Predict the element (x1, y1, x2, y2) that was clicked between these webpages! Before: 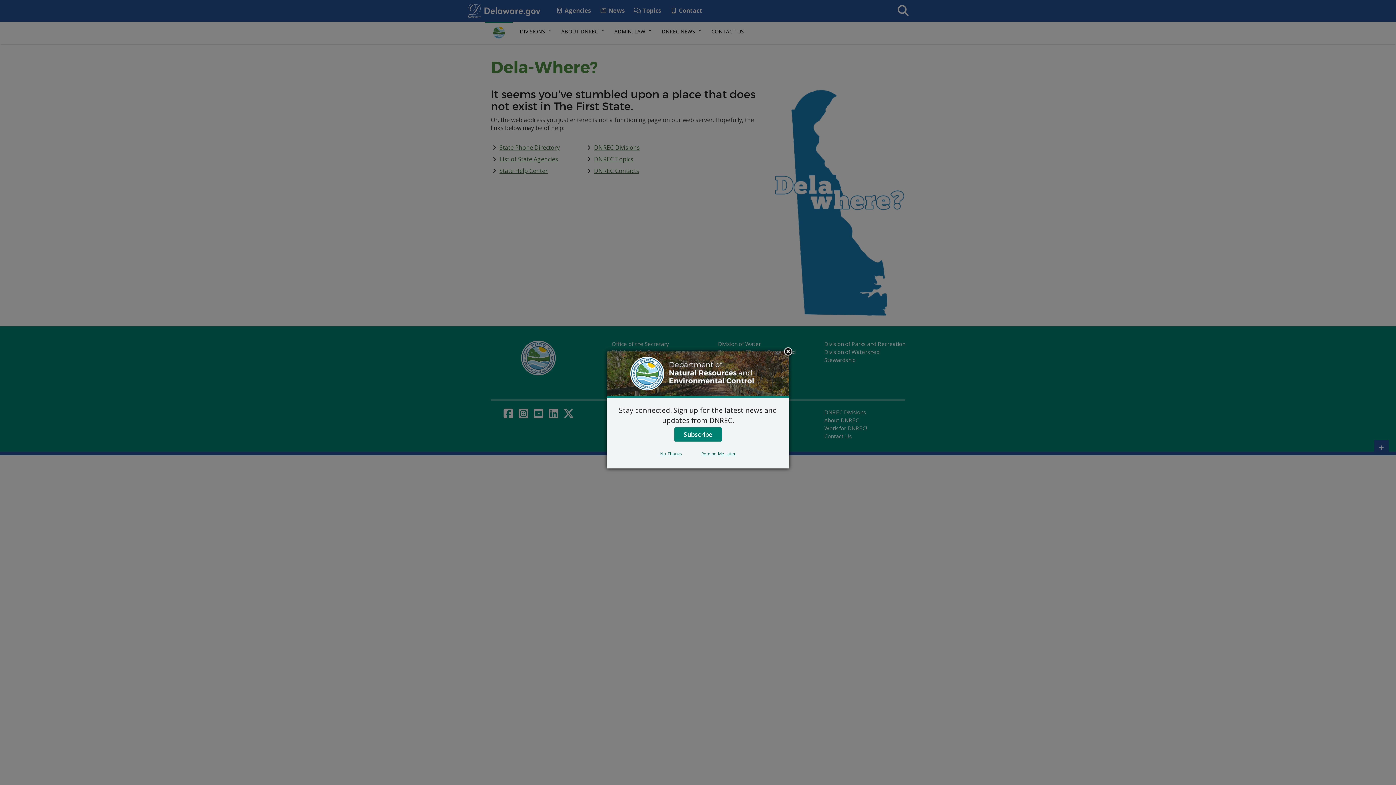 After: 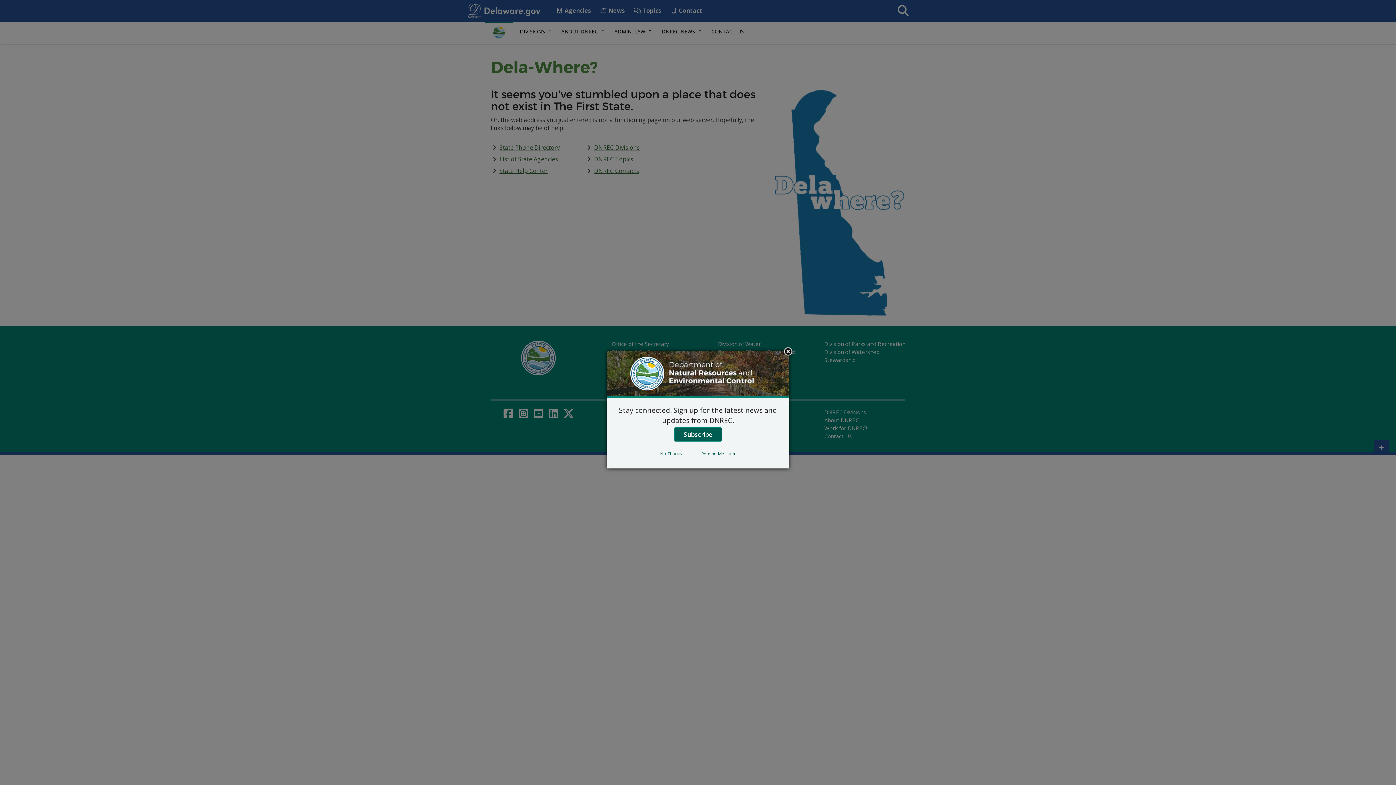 Action: bbox: (674, 427, 722, 441) label: Subscribe